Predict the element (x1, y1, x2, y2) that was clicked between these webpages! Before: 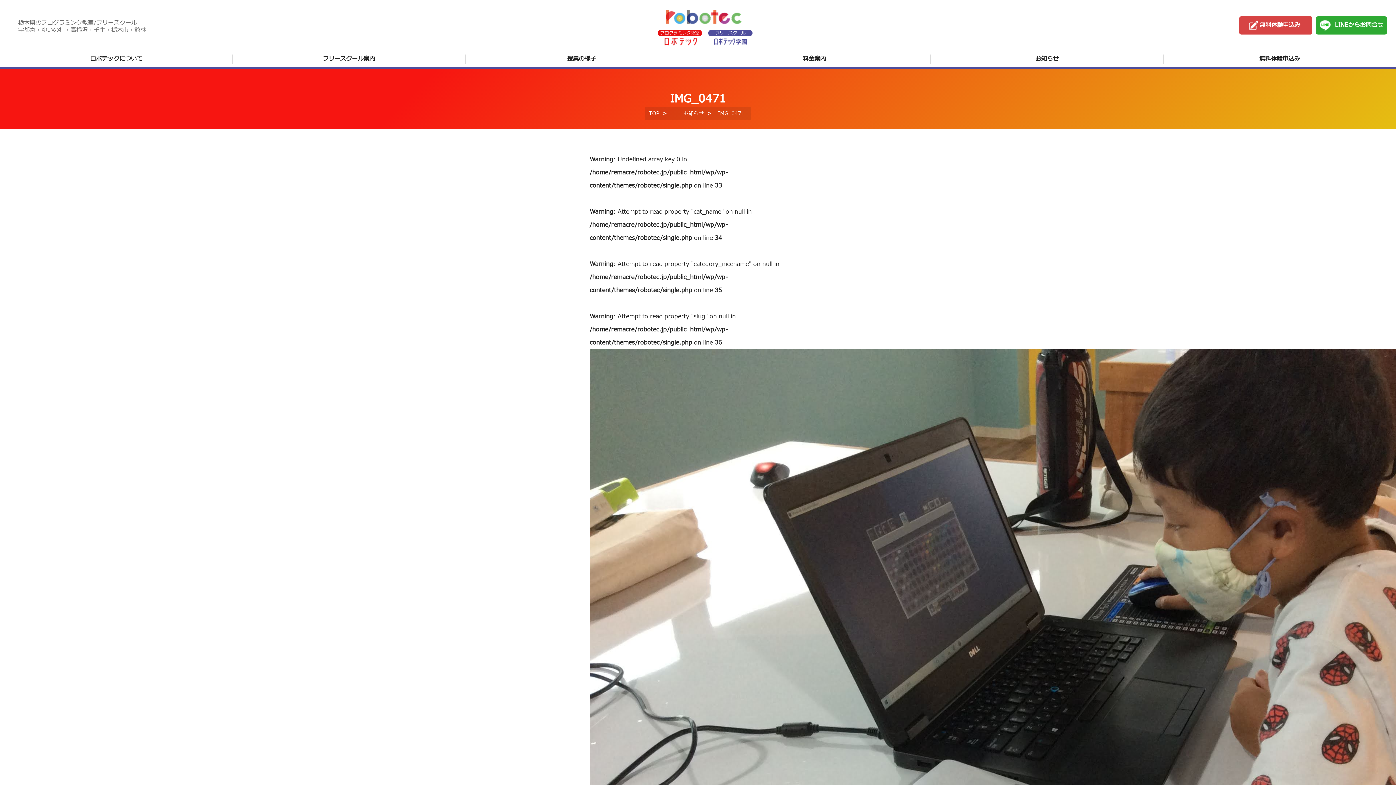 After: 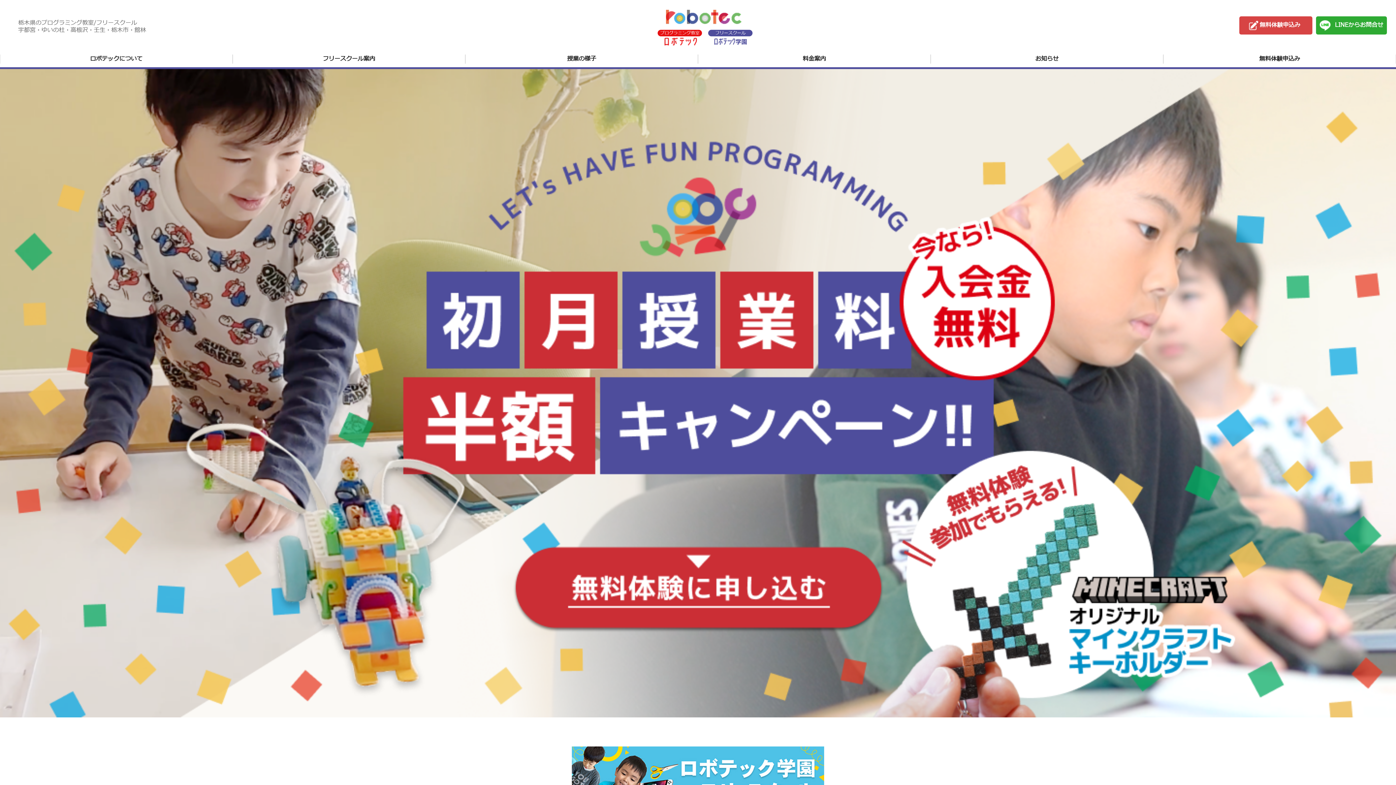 Action: label: プログラミング教室 bbox: (657, 29, 703, 45)